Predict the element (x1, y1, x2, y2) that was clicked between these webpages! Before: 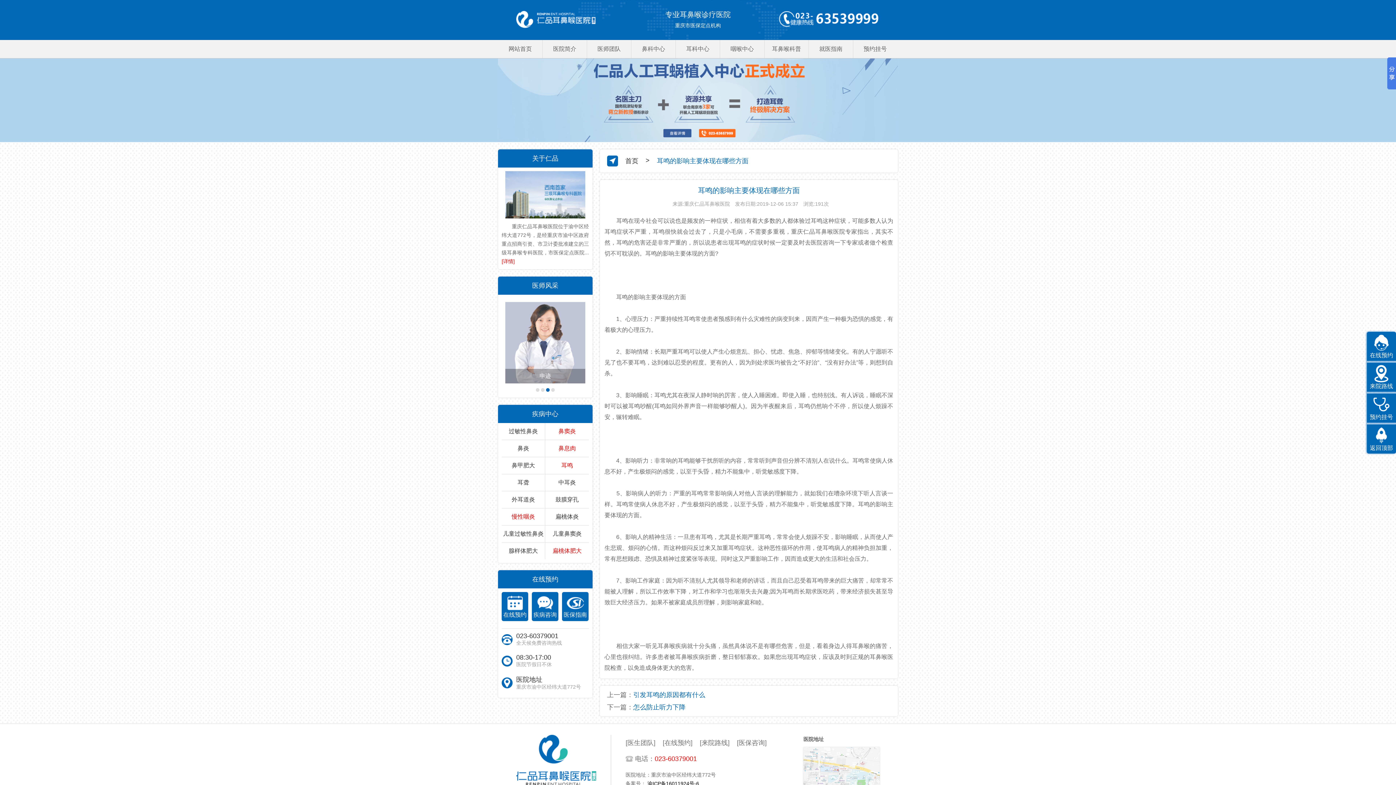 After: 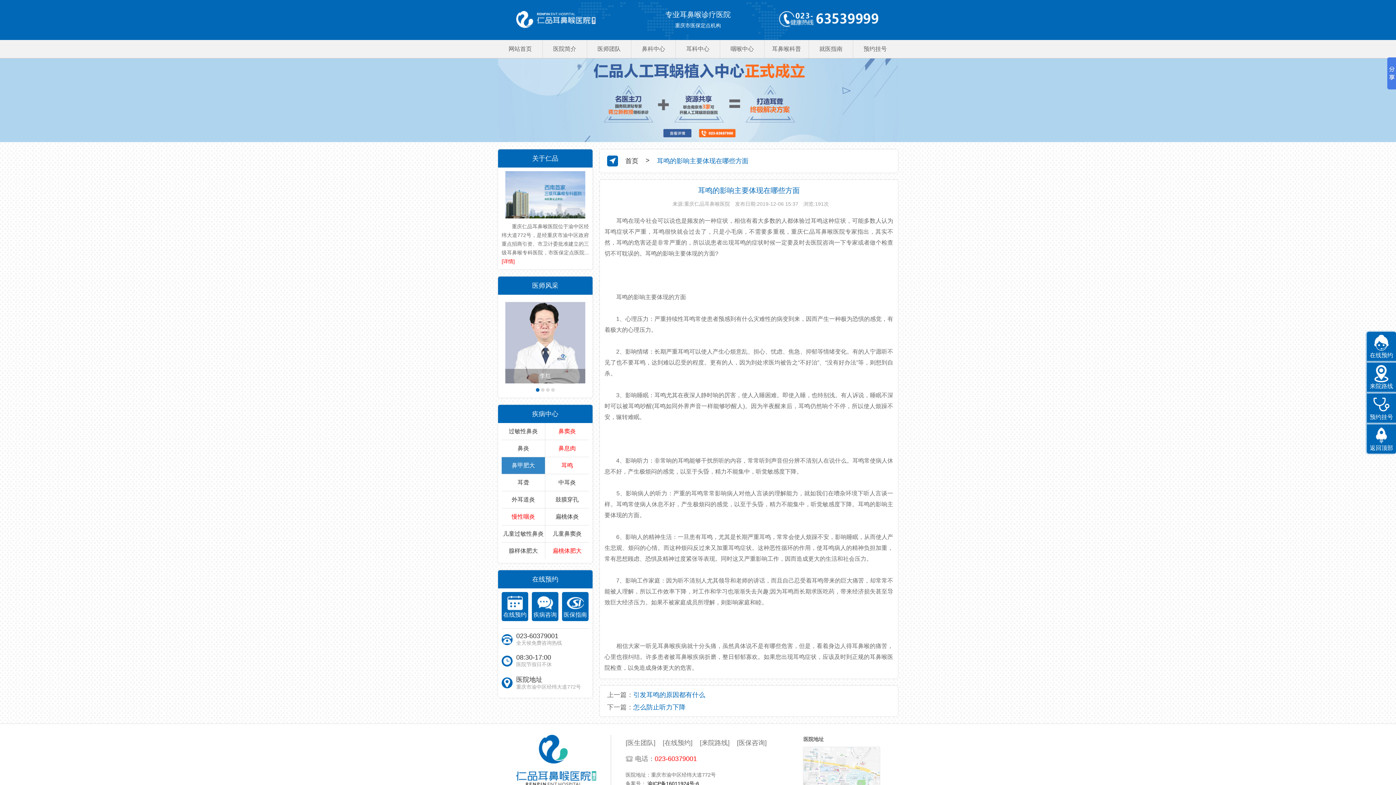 Action: label: 鼻甲肥大 bbox: (501, 457, 545, 474)